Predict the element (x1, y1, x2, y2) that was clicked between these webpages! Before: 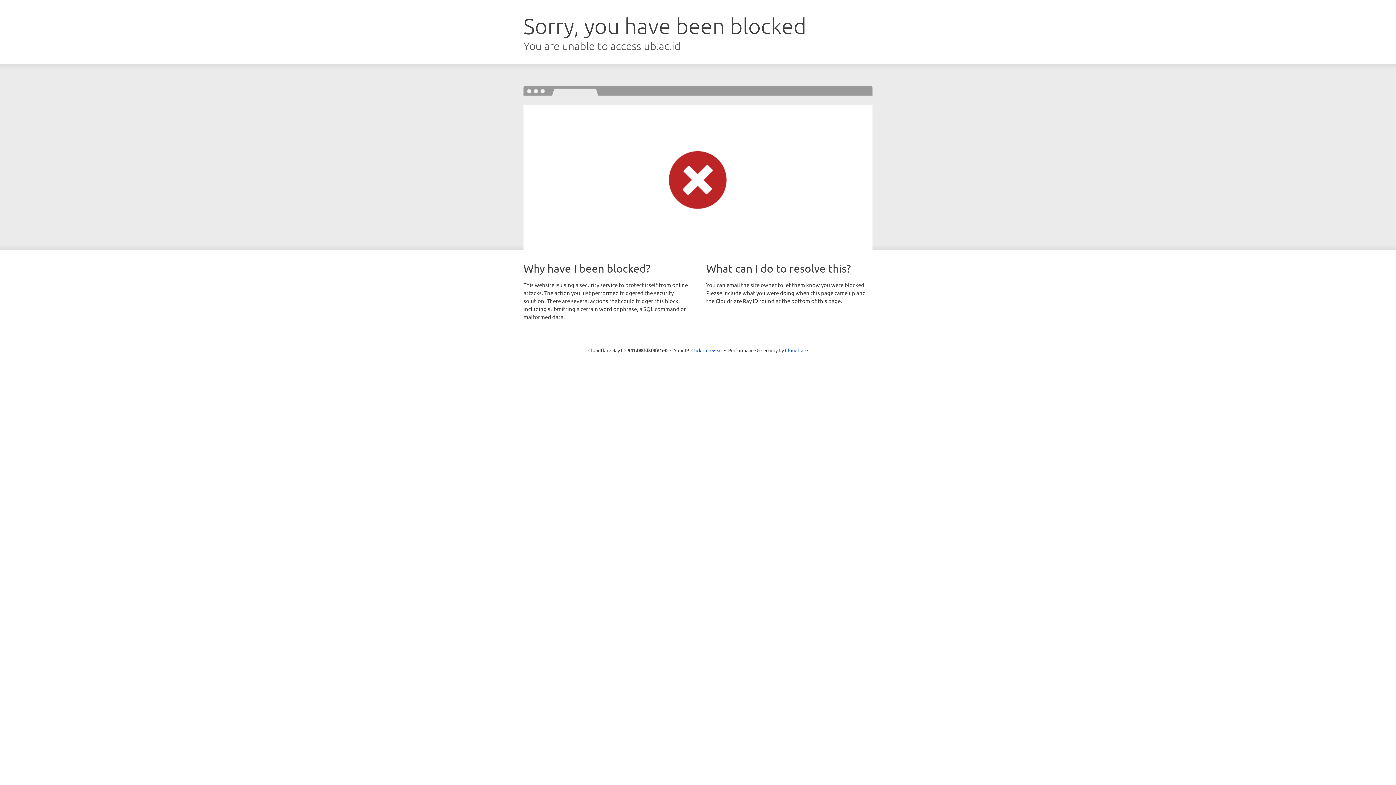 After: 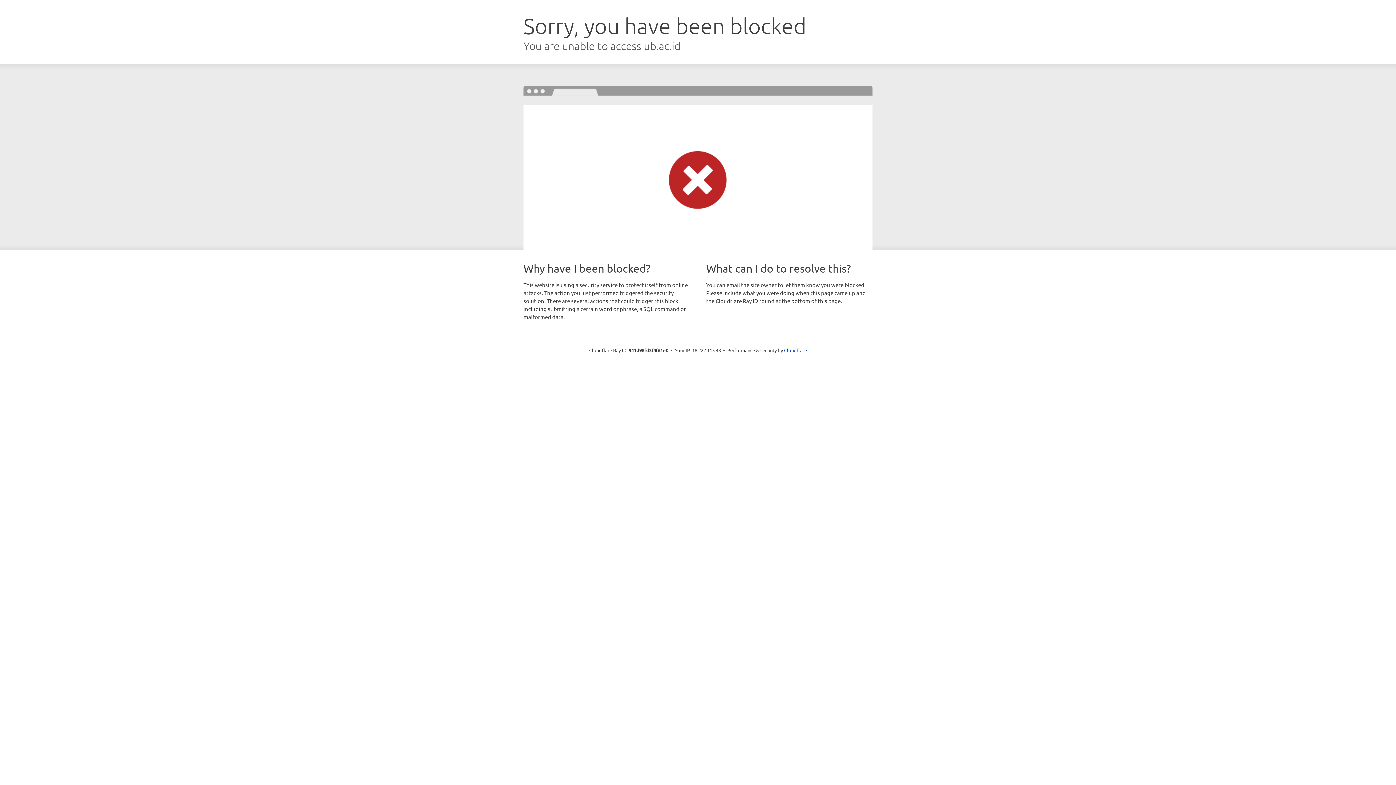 Action: bbox: (691, 346, 722, 353) label: Click to reveal